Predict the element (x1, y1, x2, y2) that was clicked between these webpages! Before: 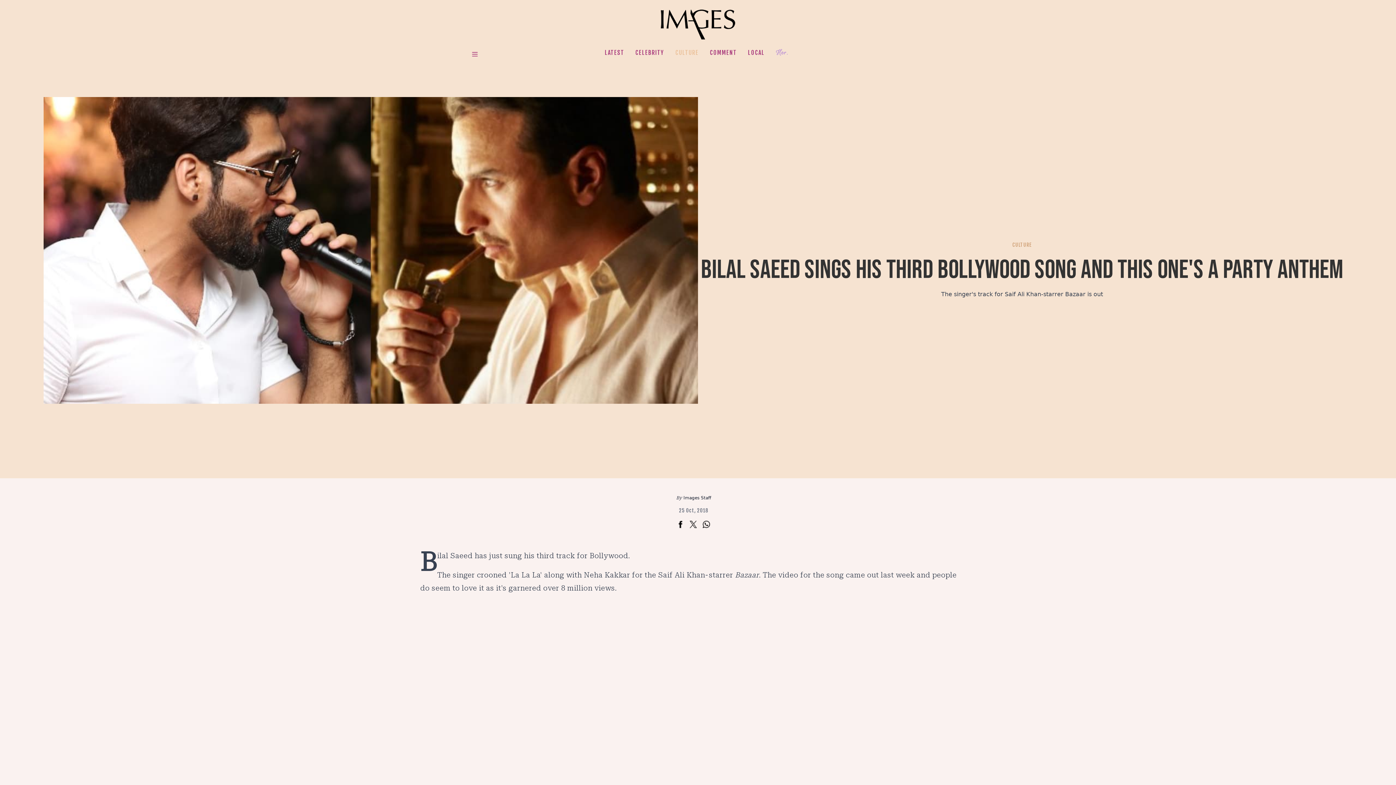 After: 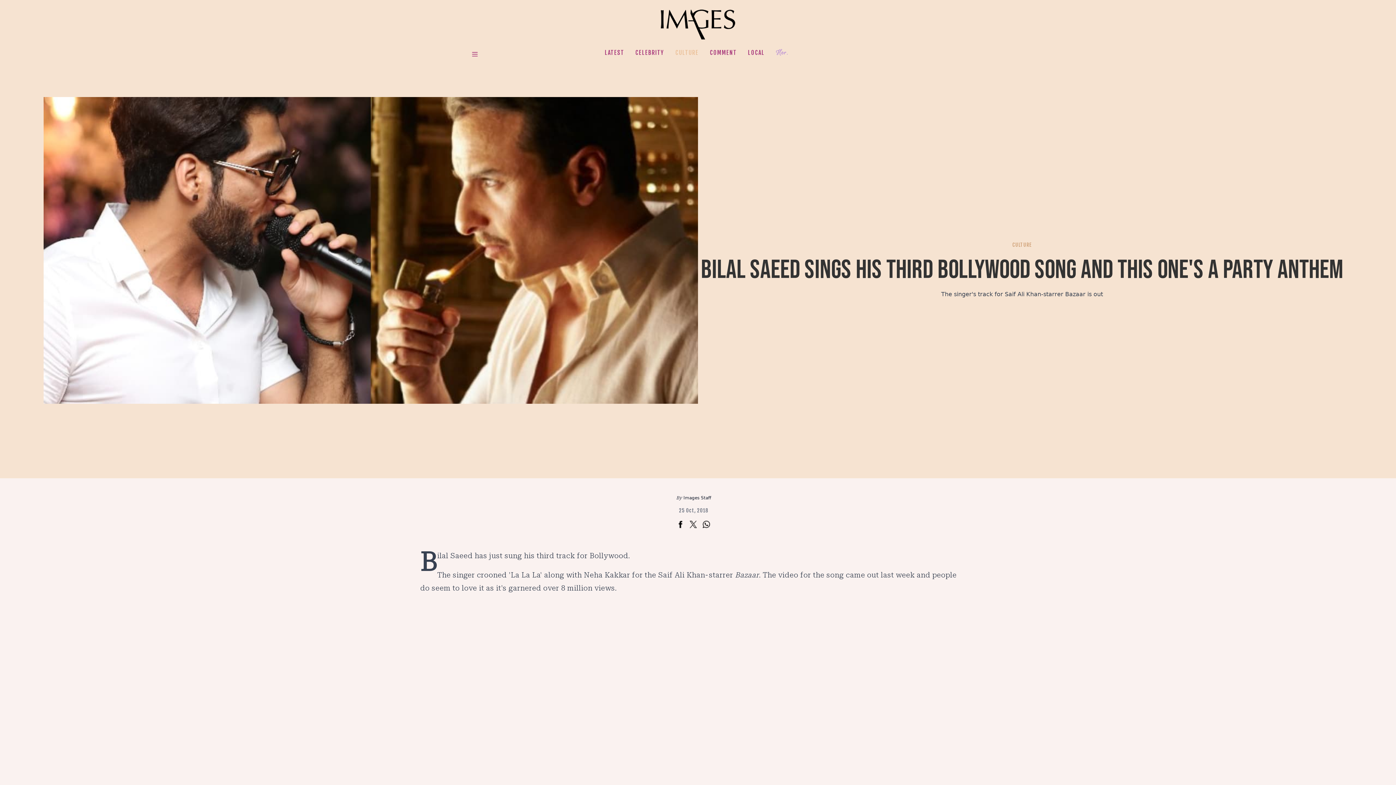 Action: bbox: (702, 521, 710, 531)